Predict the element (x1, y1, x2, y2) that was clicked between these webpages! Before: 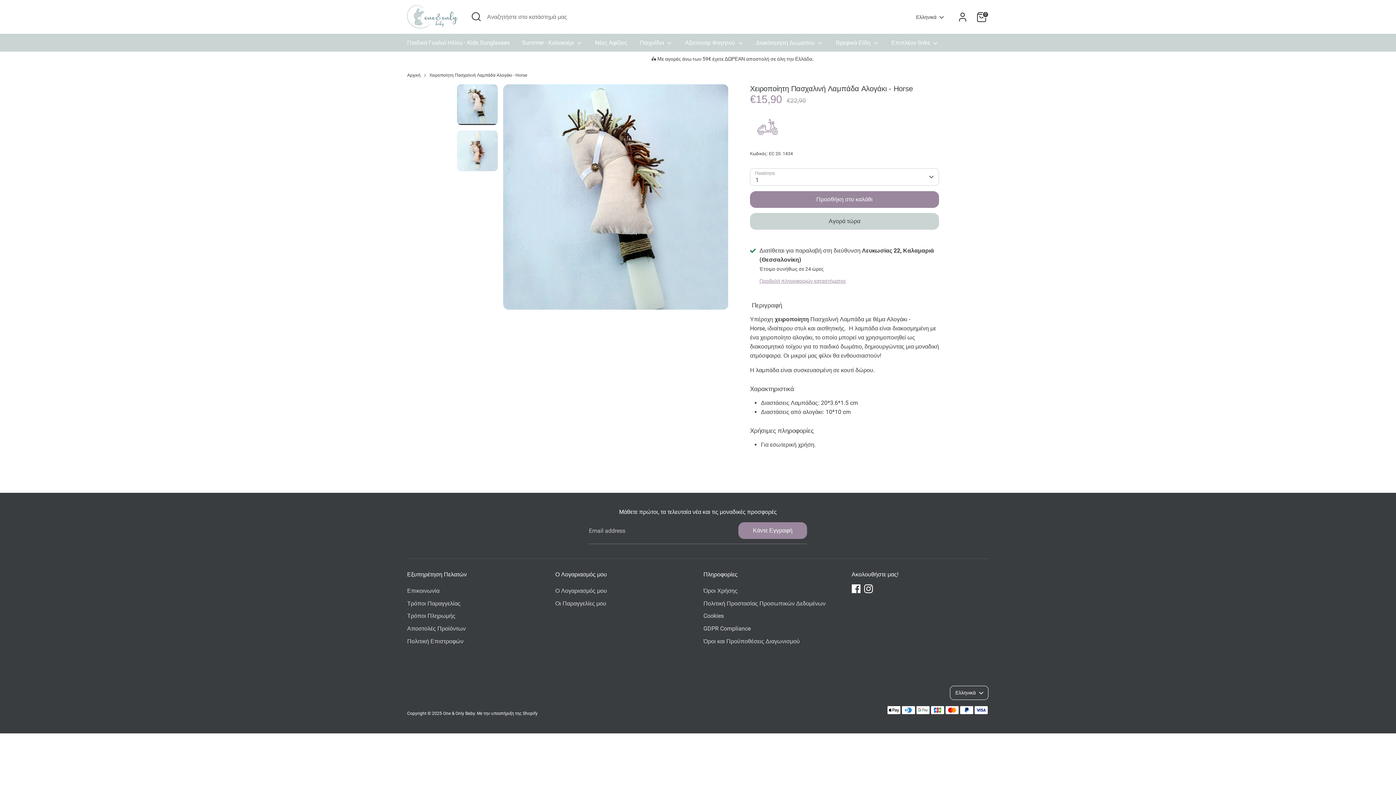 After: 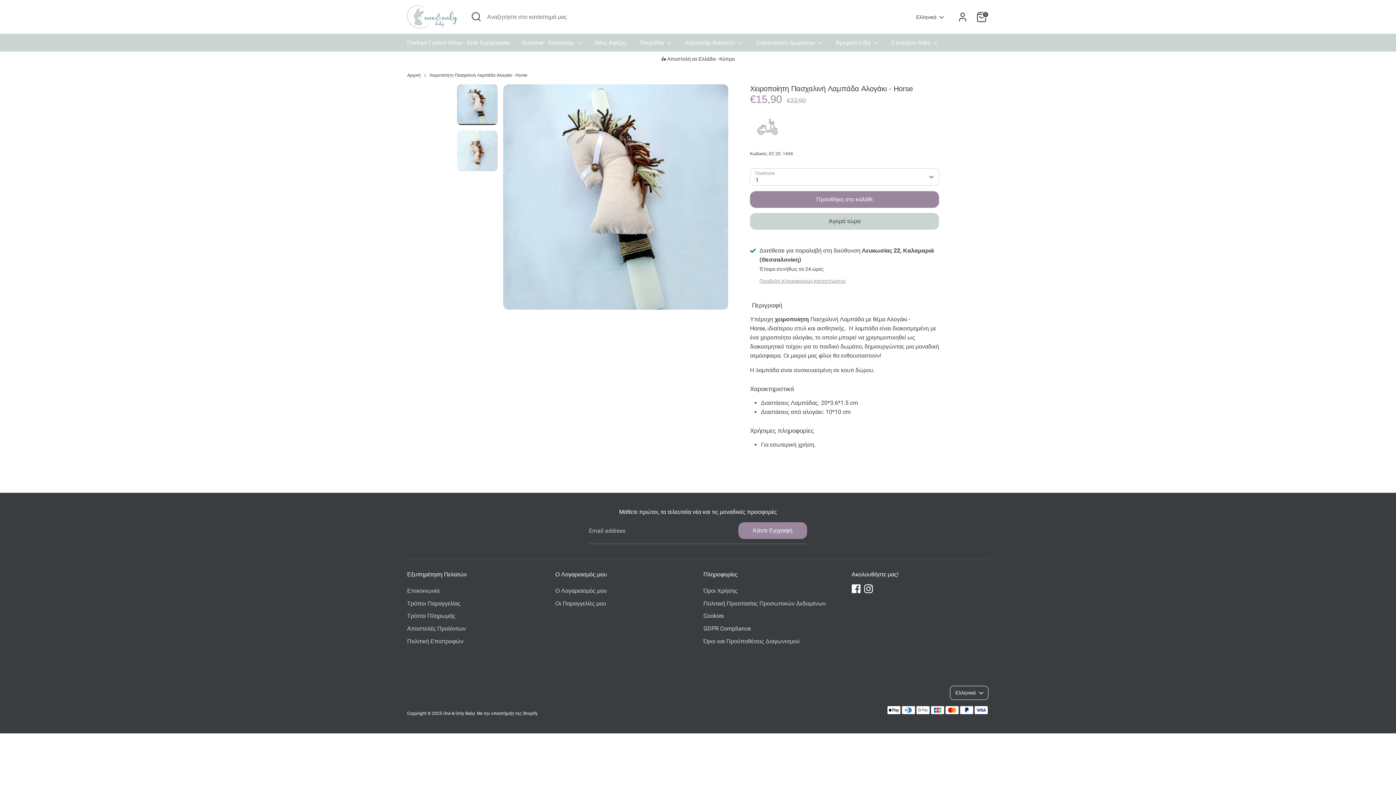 Action: bbox: (429, 72, 527, 78) label: Χειροποίητη Πασχαλινή Λαμπάδα Αλογάκι - Horse